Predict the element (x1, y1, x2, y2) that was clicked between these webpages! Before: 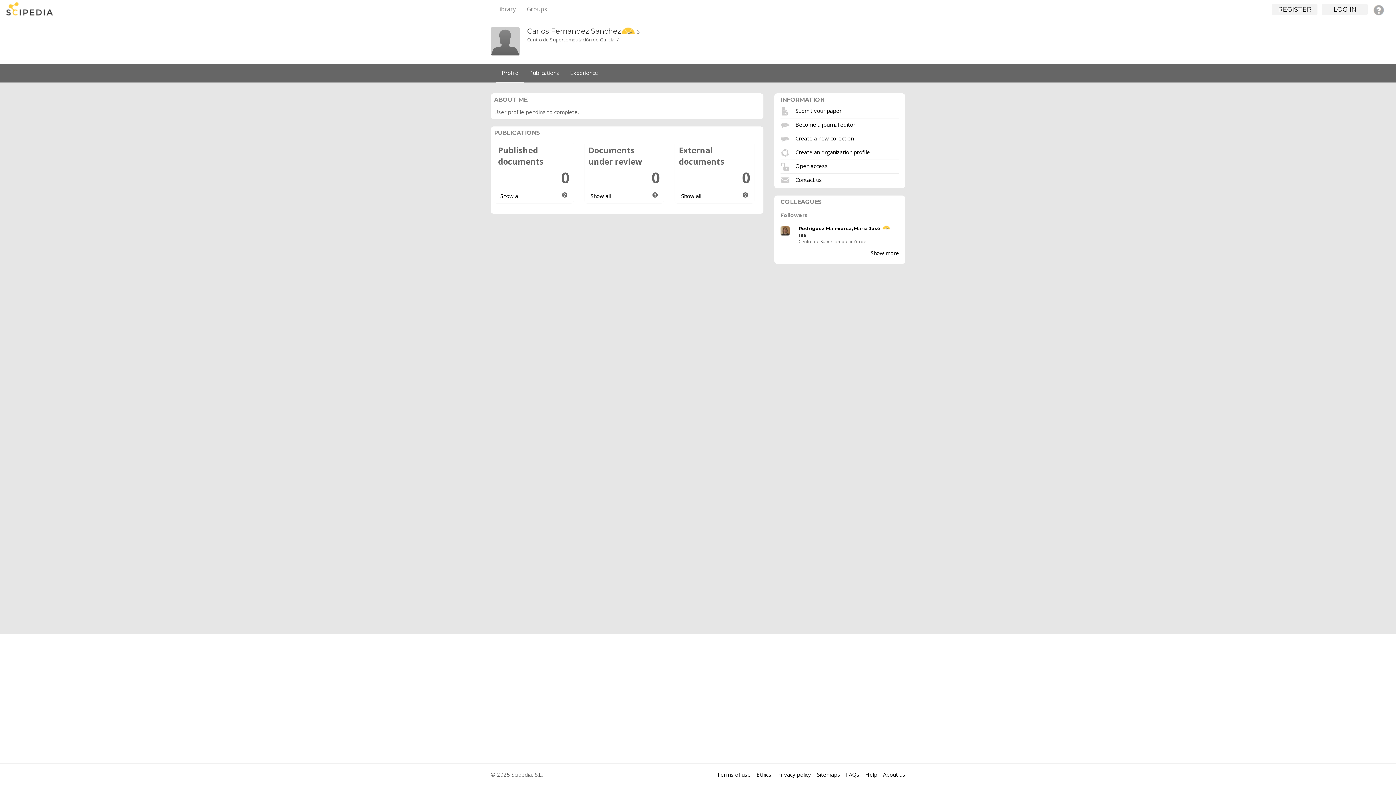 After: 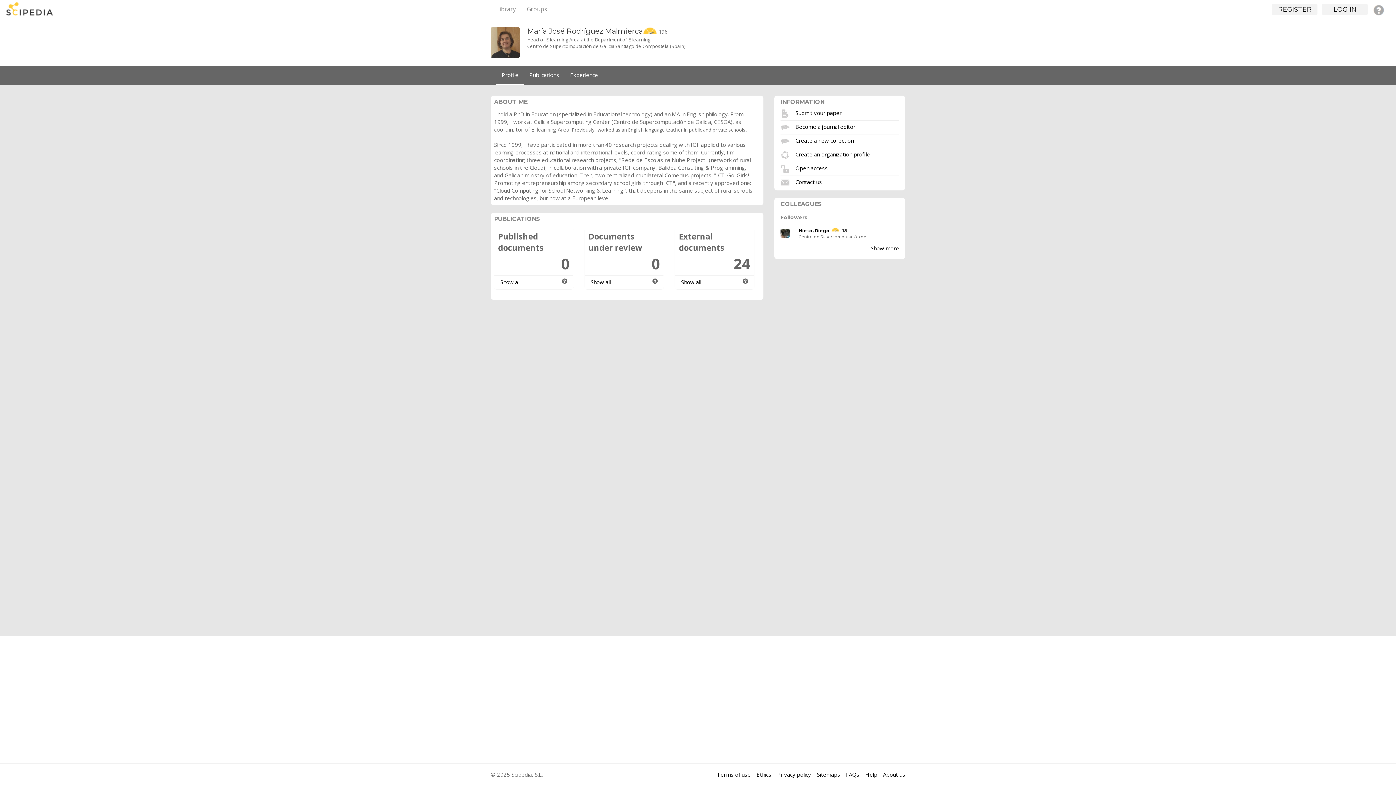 Action: bbox: (798, 225, 880, 231) label: Rodríguez Malmierca, María José